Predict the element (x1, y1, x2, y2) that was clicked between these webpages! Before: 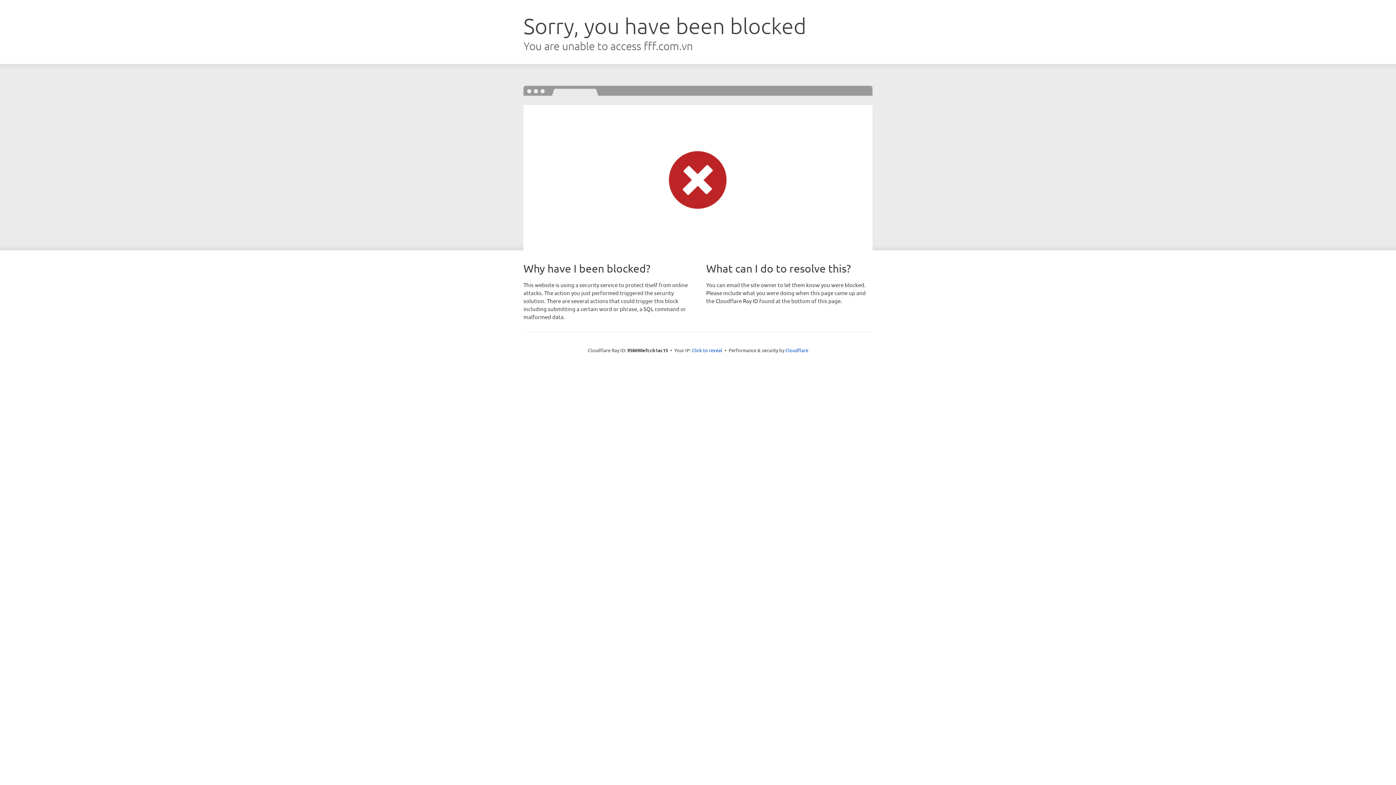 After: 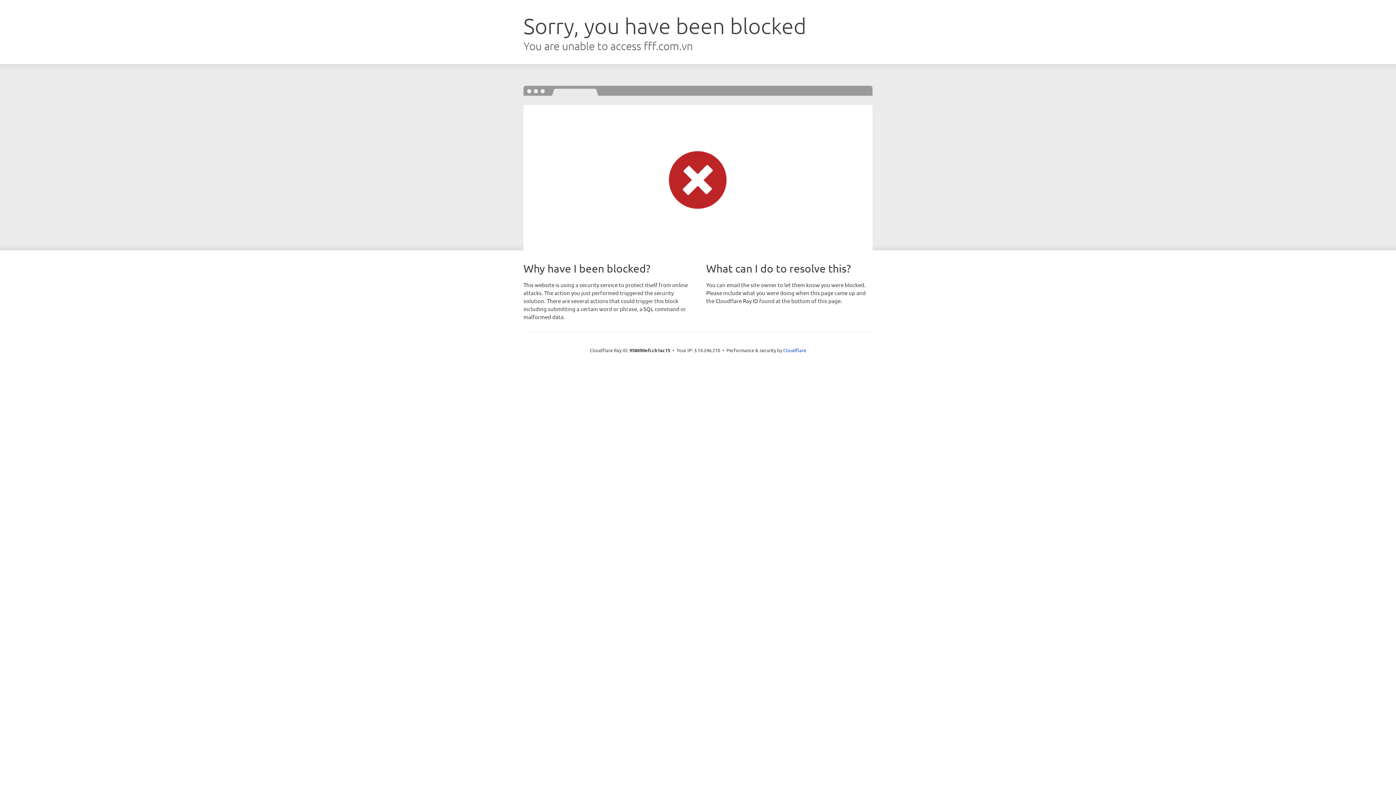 Action: label: Click to reveal bbox: (692, 346, 722, 353)